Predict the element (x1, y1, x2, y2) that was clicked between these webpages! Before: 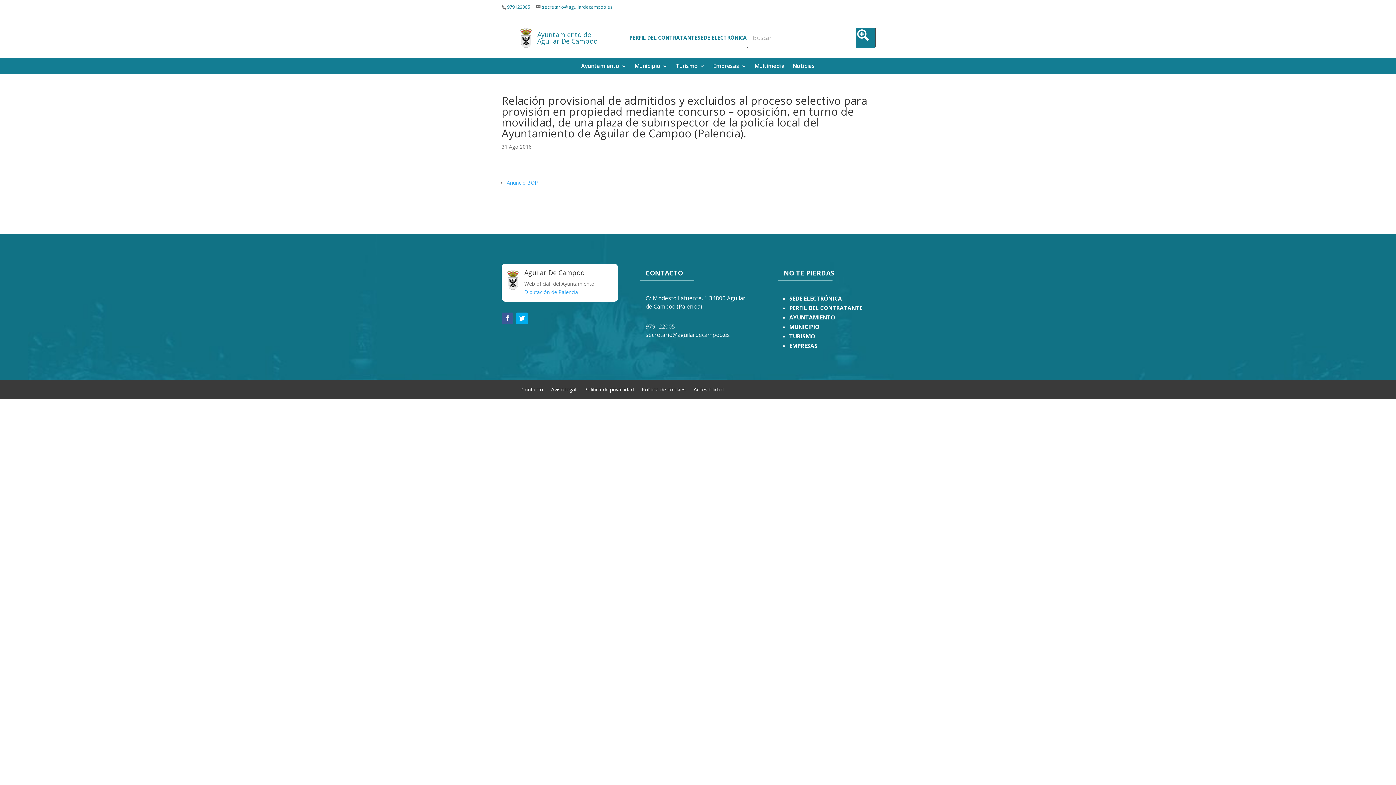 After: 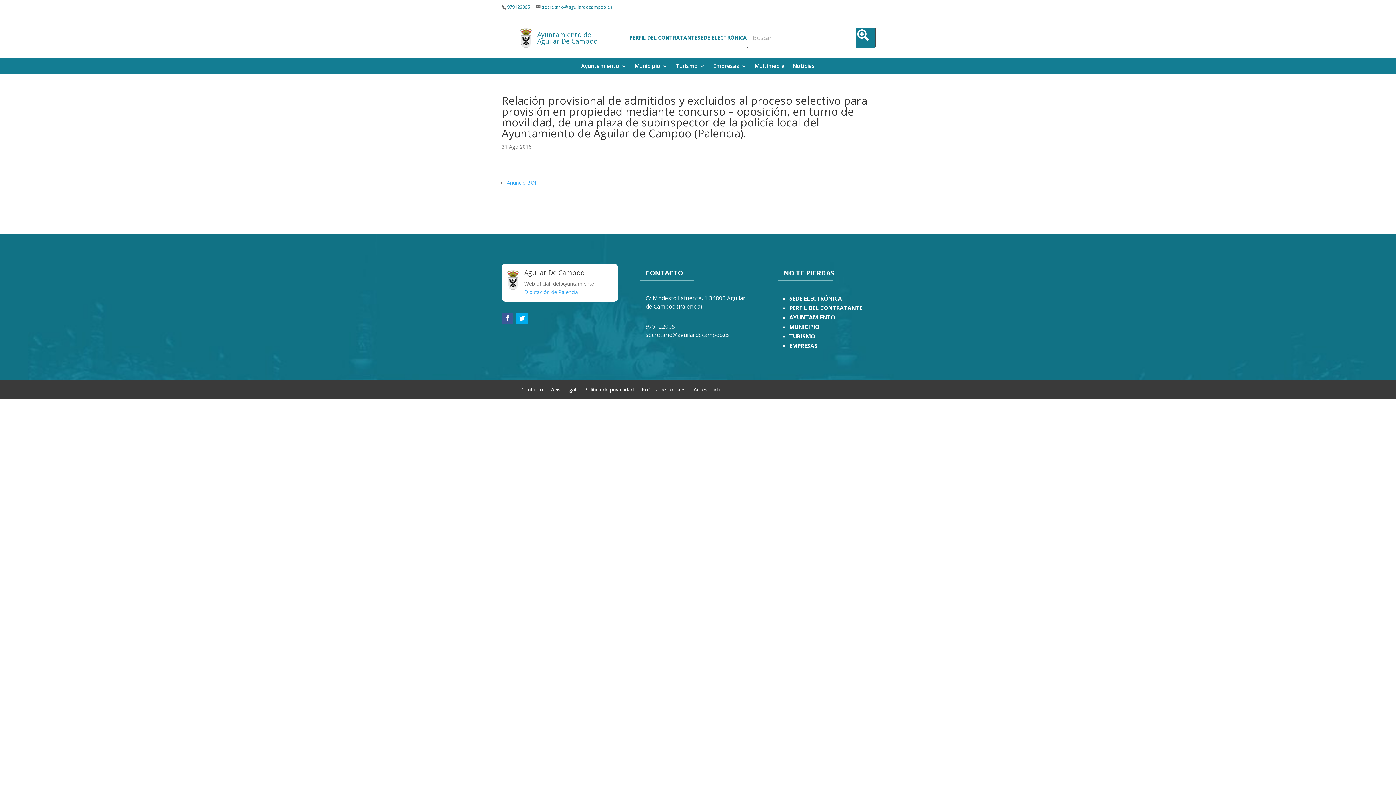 Action: label: AYUNTAMIENTO bbox: (789, 313, 835, 321)